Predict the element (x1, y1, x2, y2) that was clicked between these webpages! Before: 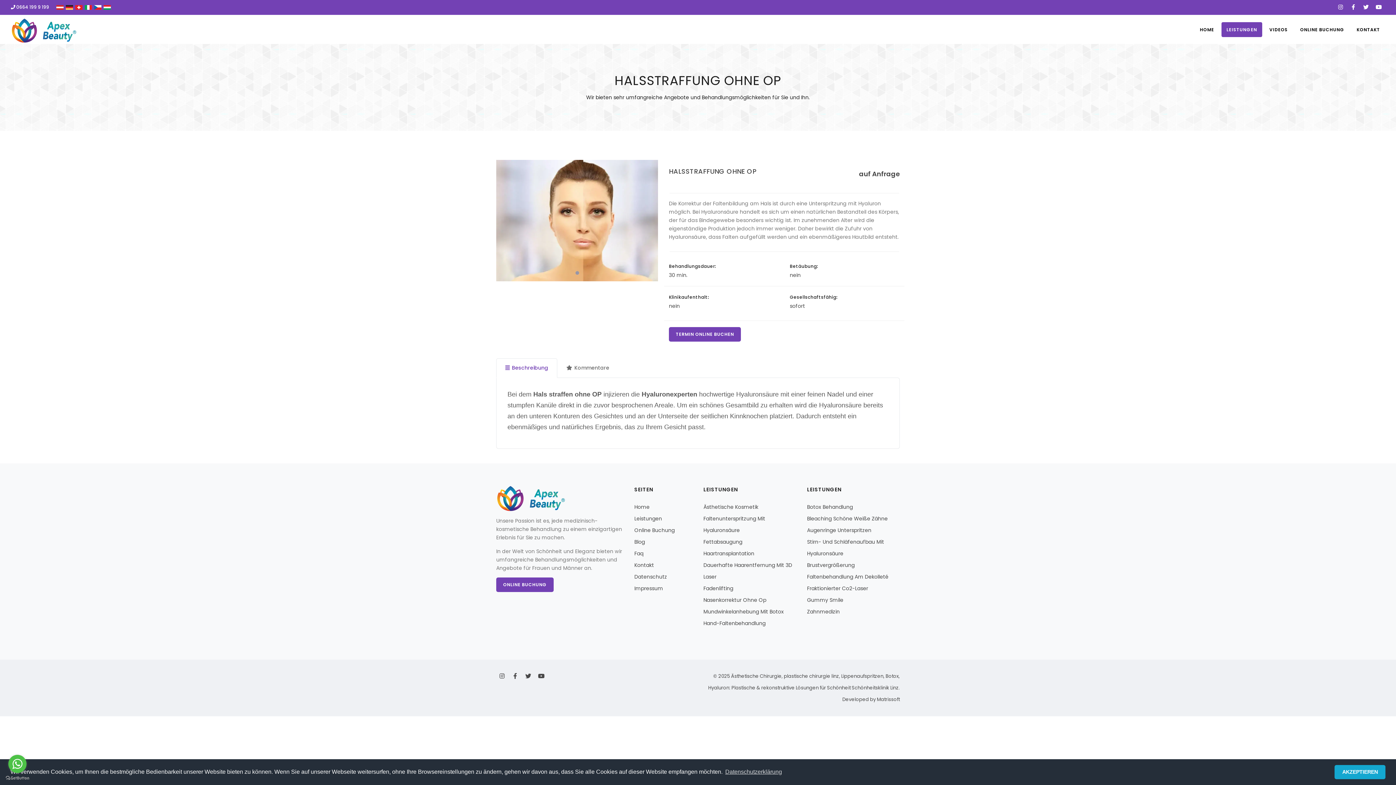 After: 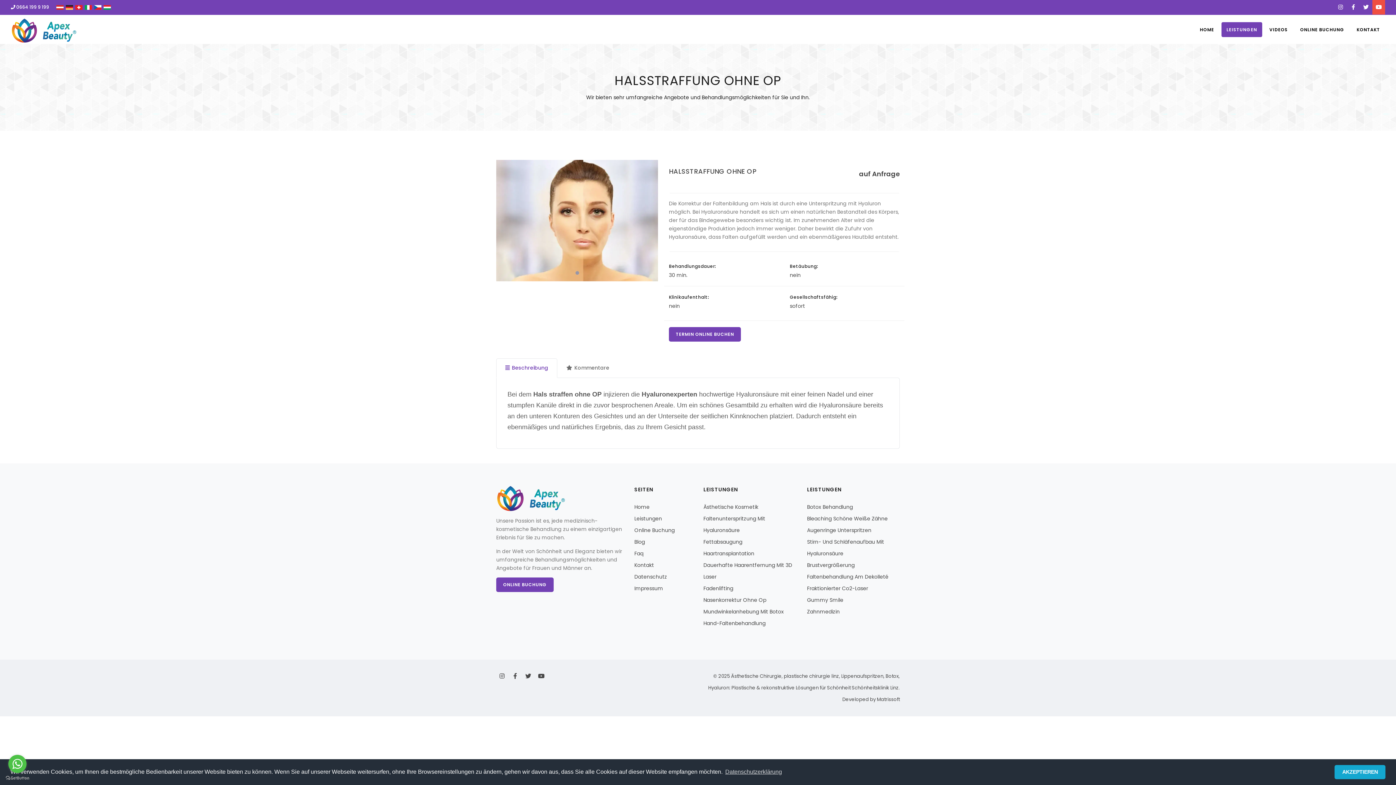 Action: bbox: (1372, 0, 1385, 14)